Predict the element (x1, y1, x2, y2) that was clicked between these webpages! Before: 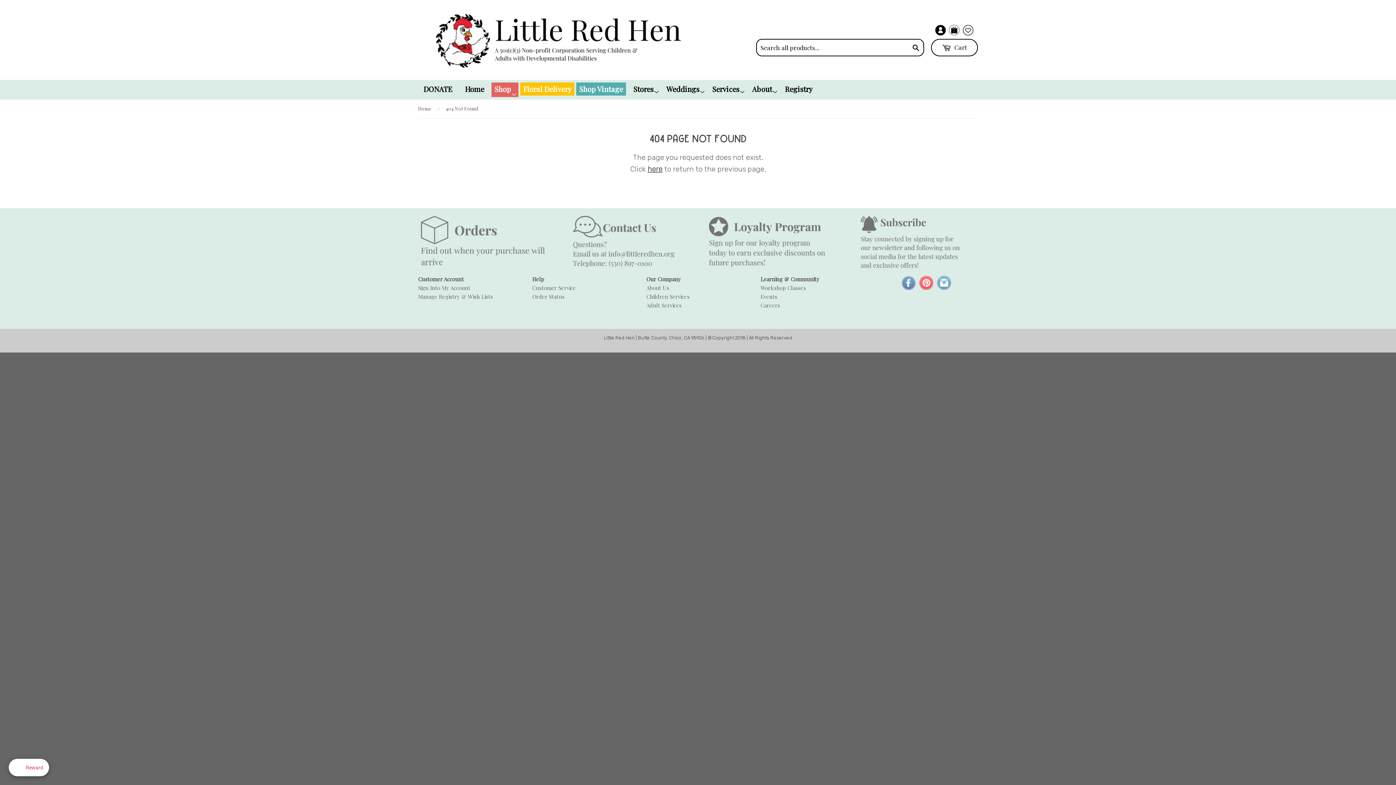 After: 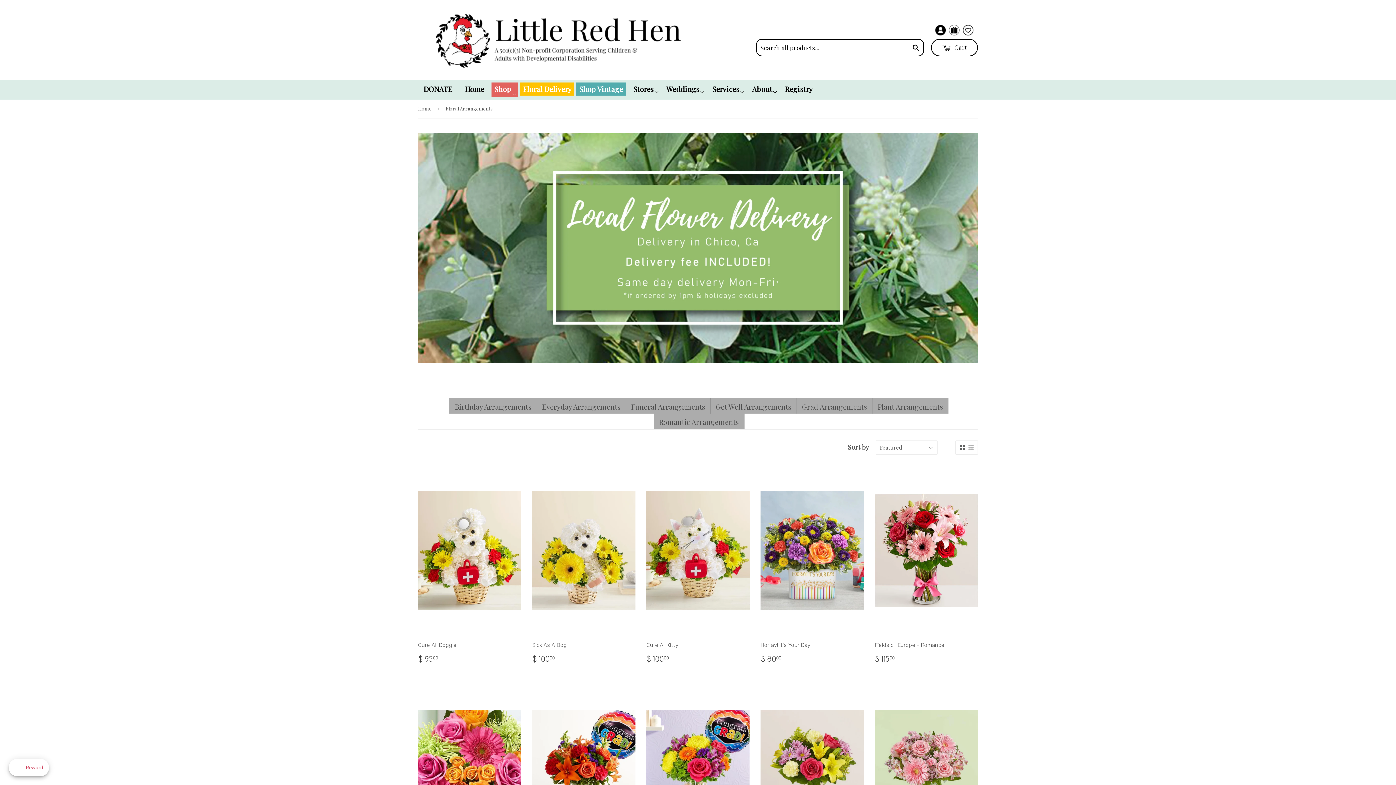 Action: bbox: (520, 82, 574, 95) label: Floral Delivery